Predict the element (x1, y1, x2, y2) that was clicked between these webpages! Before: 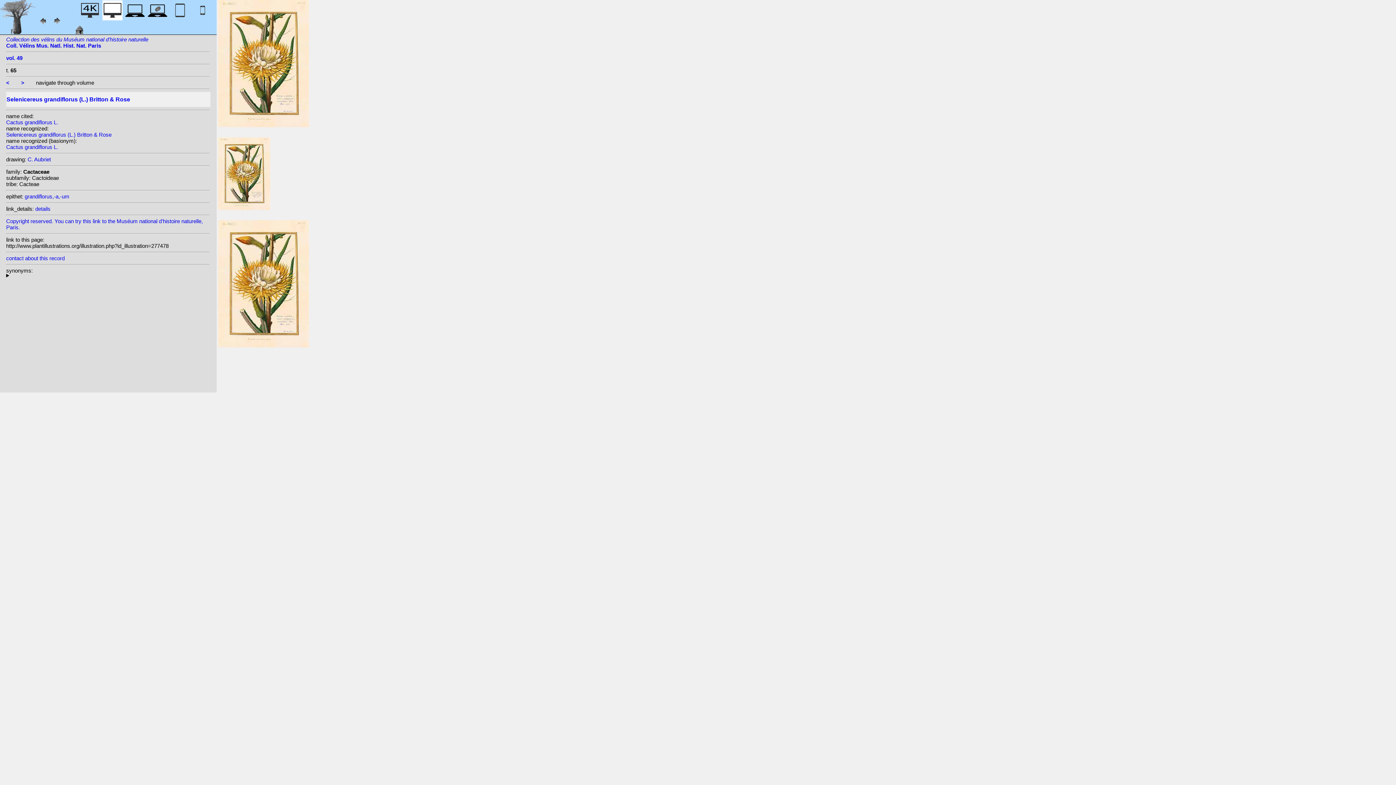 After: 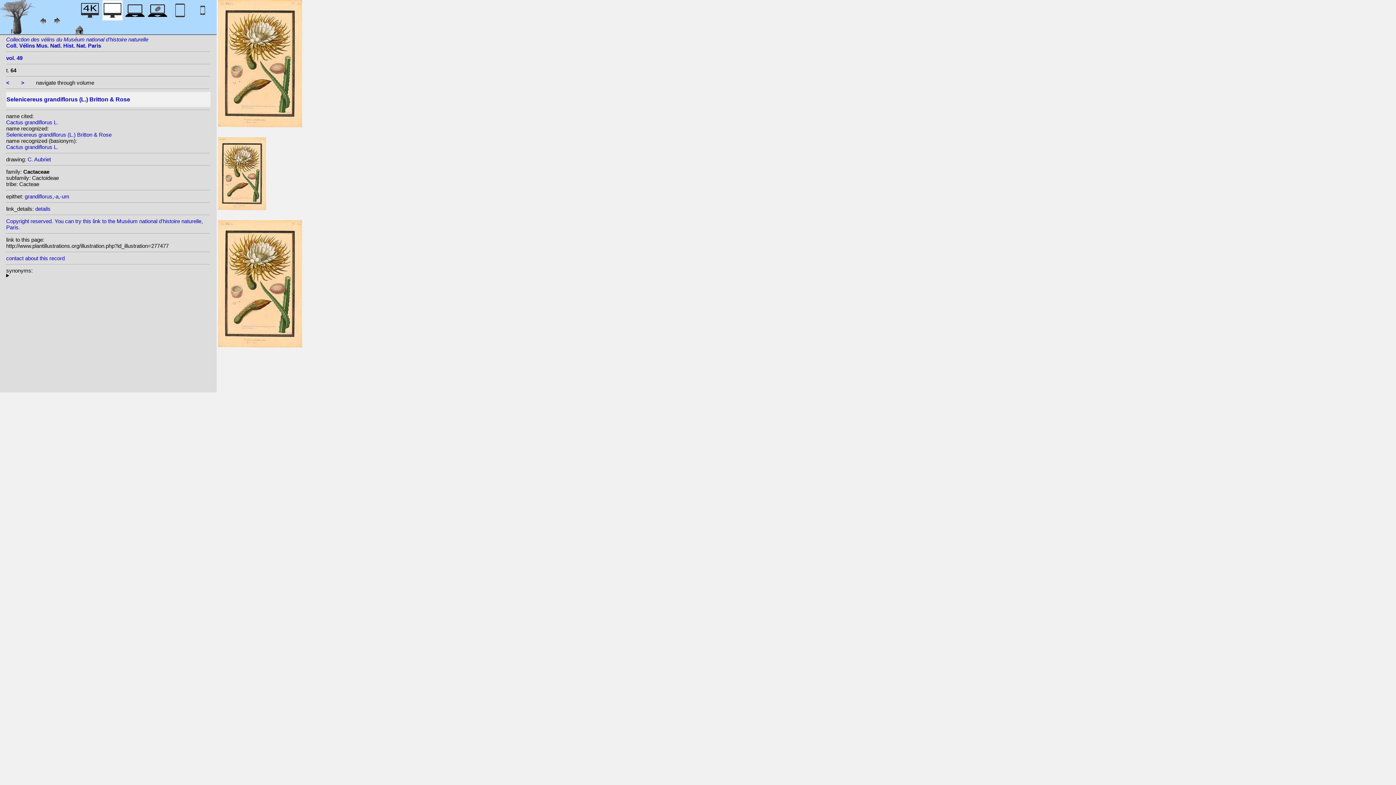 Action: bbox: (6, 79, 9, 85) label: <